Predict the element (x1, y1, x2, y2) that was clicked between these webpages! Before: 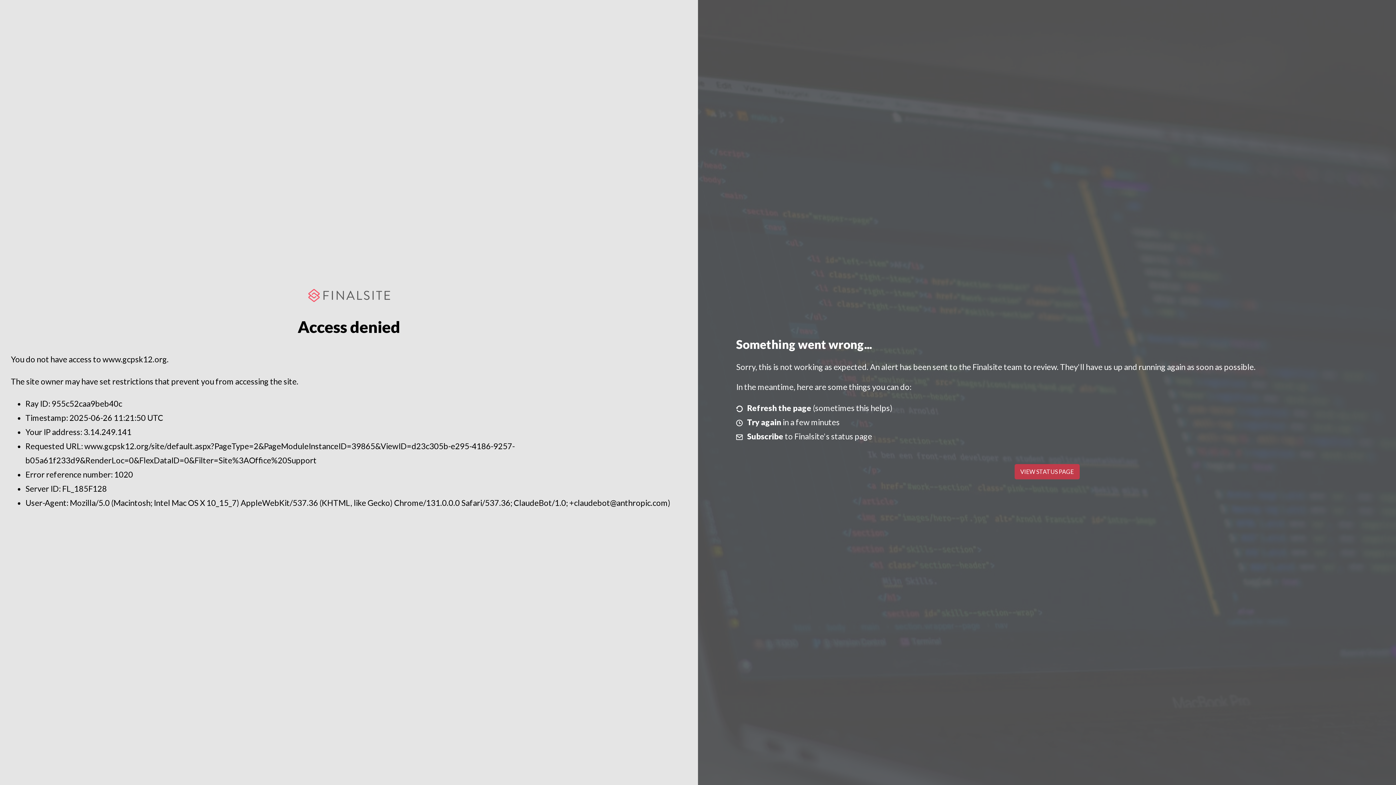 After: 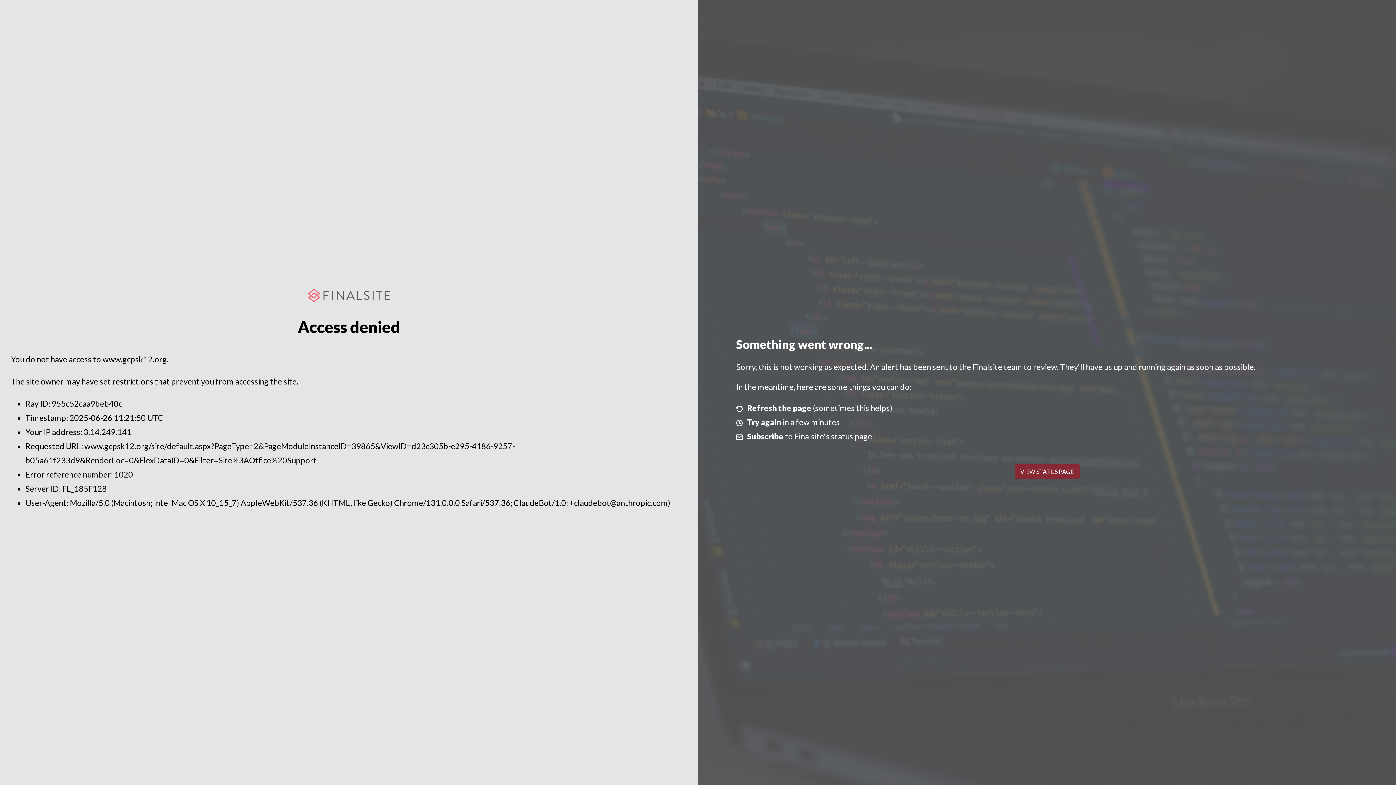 Action: label: VIEW STATUS PAGE bbox: (1014, 464, 1079, 479)